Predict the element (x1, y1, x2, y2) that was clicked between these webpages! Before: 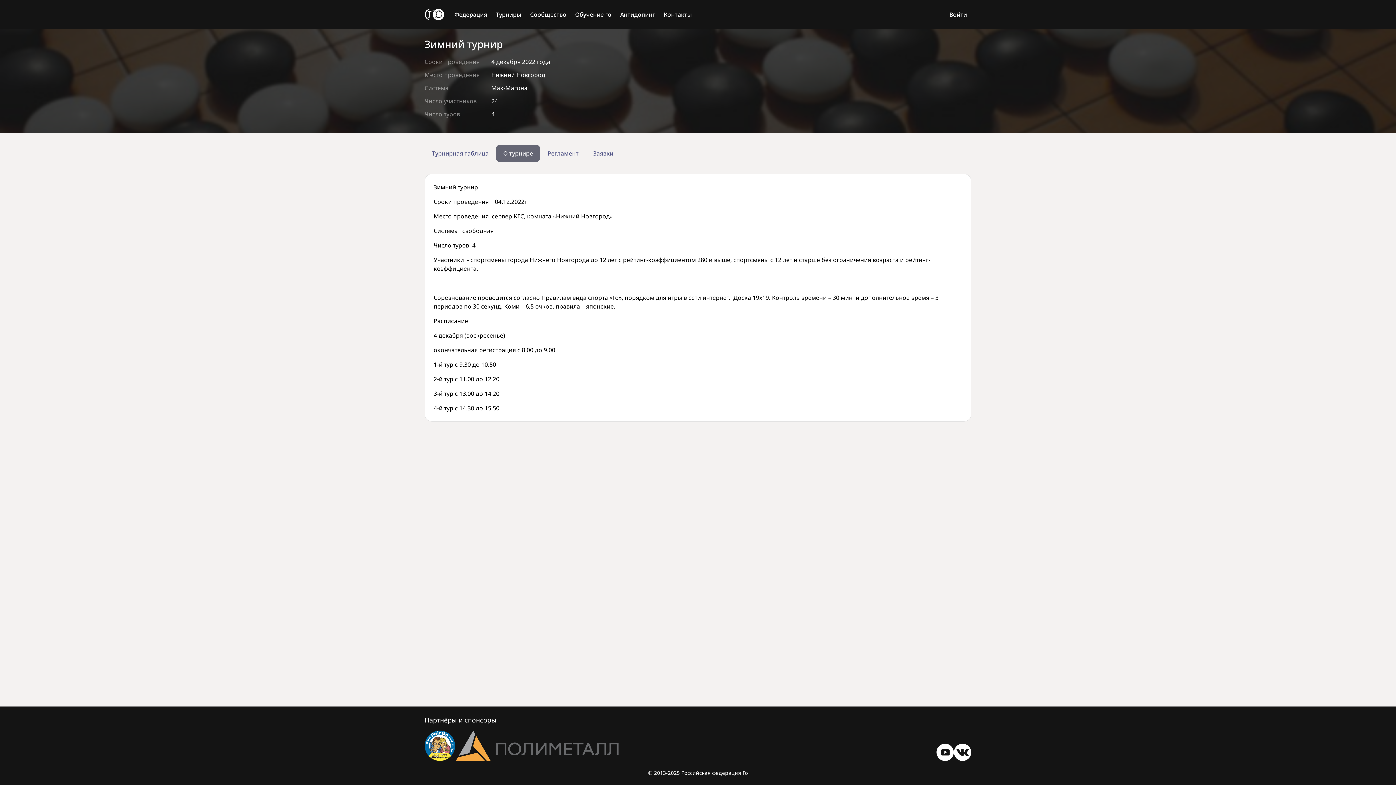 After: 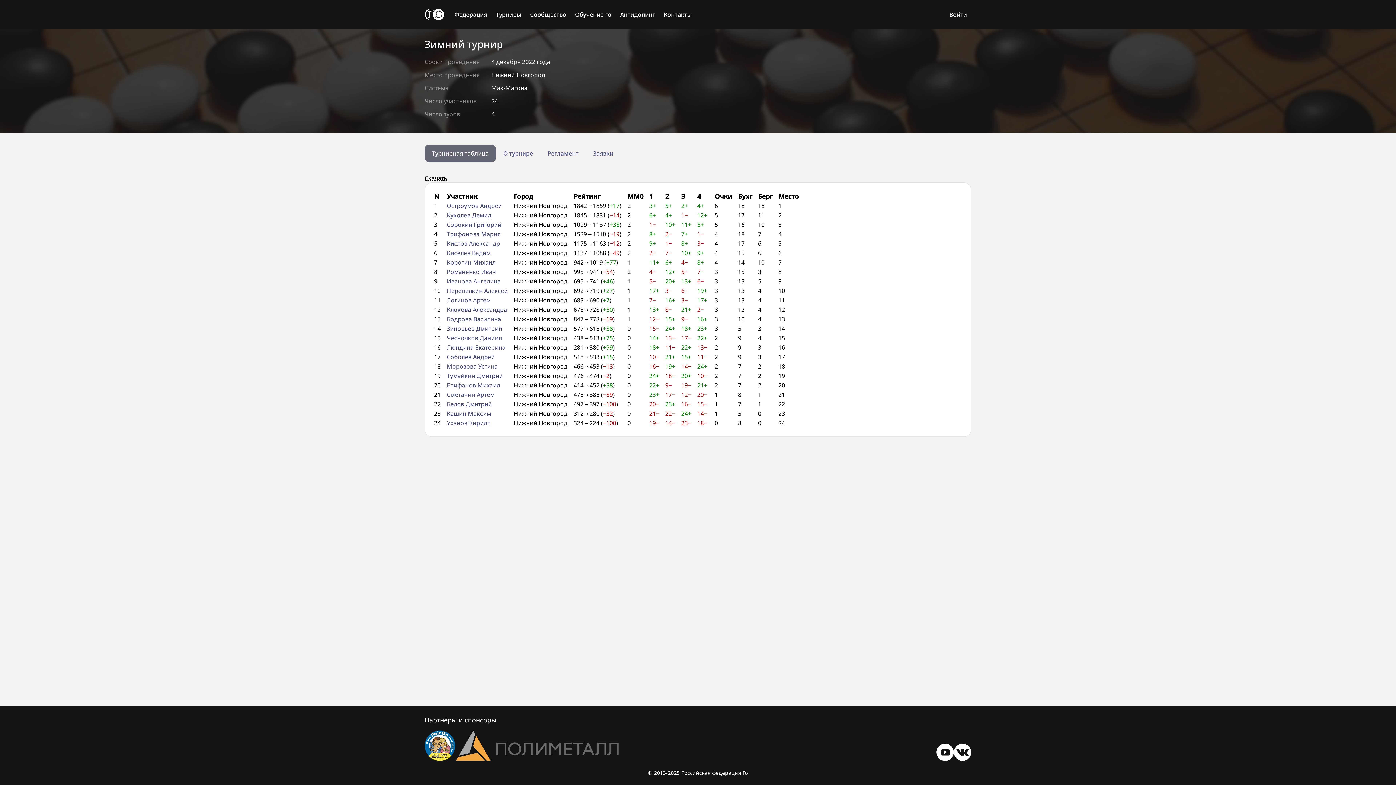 Action: bbox: (424, 144, 496, 162) label: Турнирная таблица